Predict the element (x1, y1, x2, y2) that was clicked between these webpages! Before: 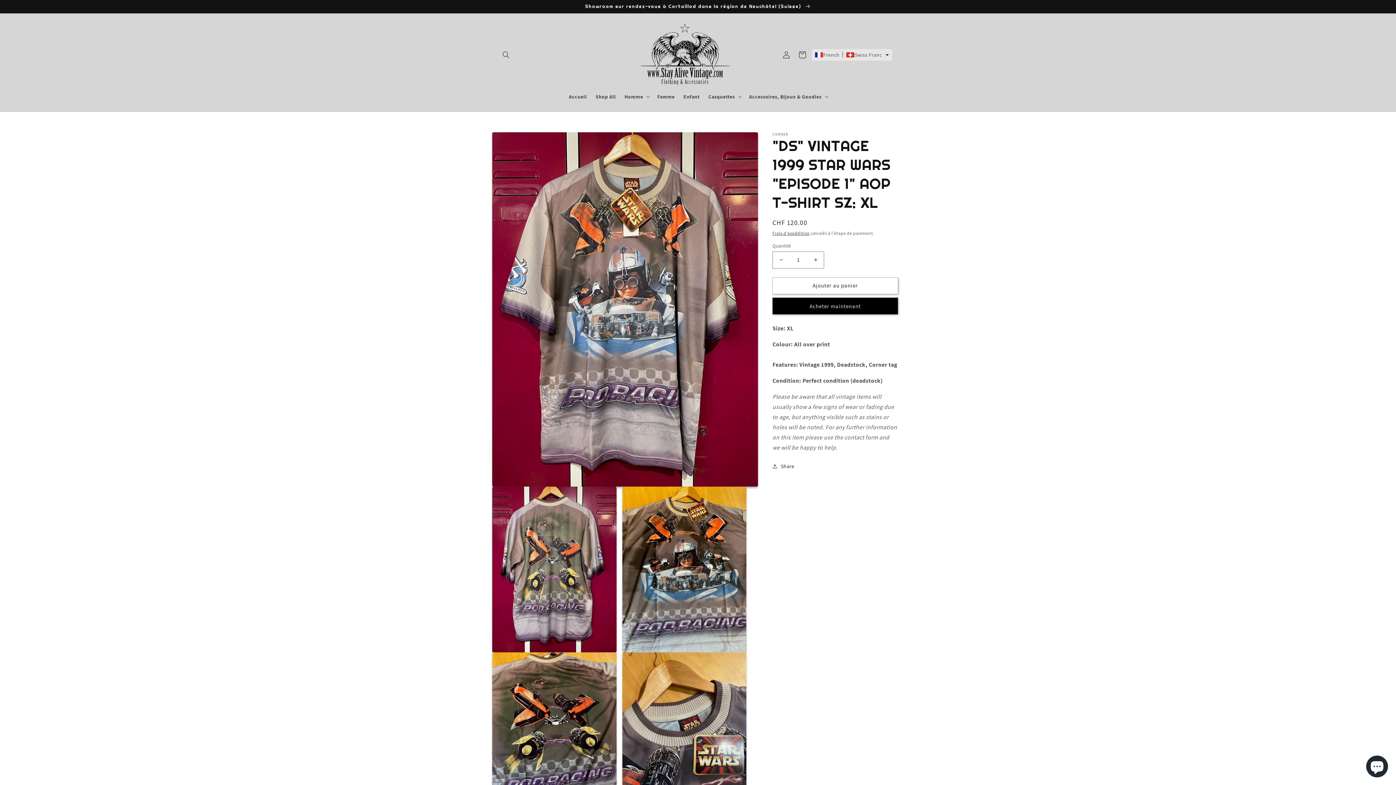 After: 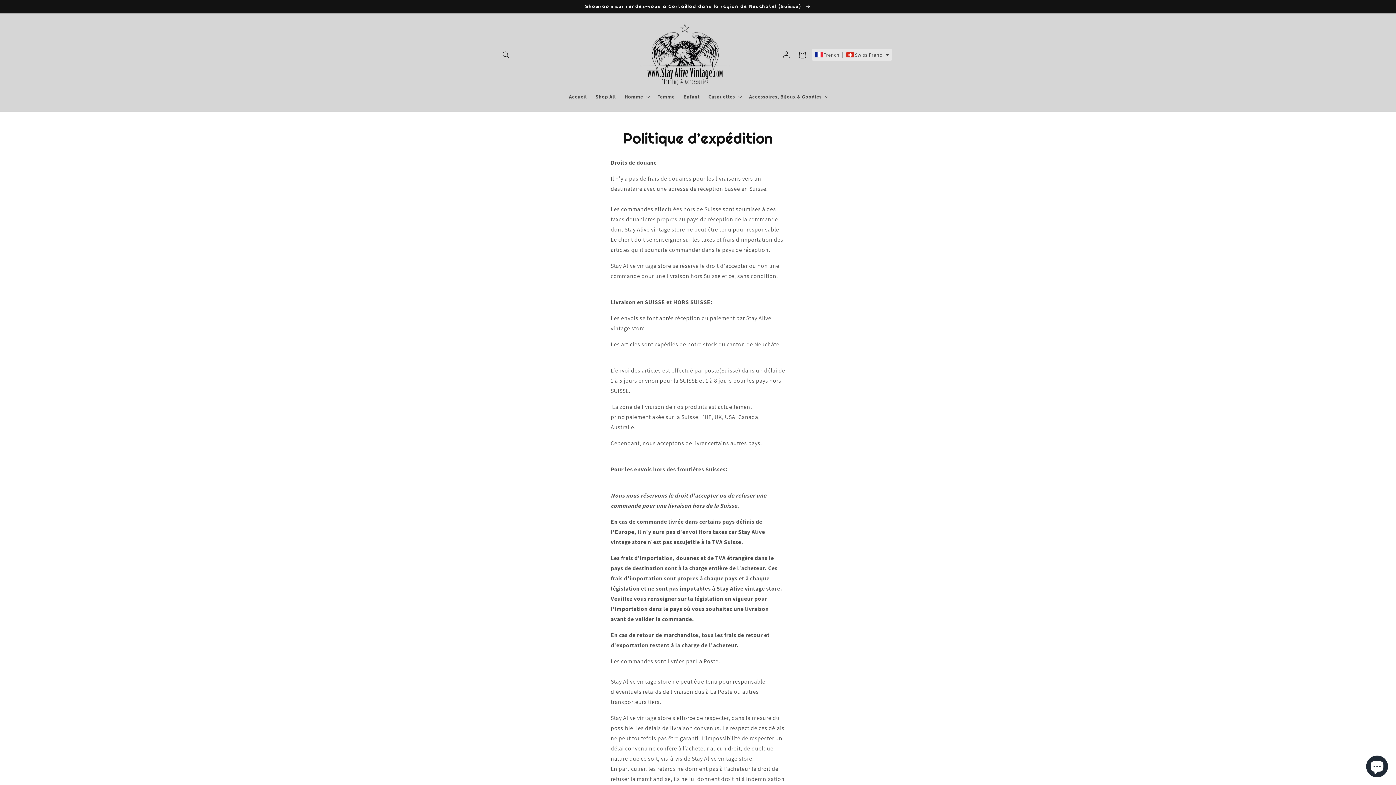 Action: bbox: (772, 230, 810, 235) label: Frais d'expédition